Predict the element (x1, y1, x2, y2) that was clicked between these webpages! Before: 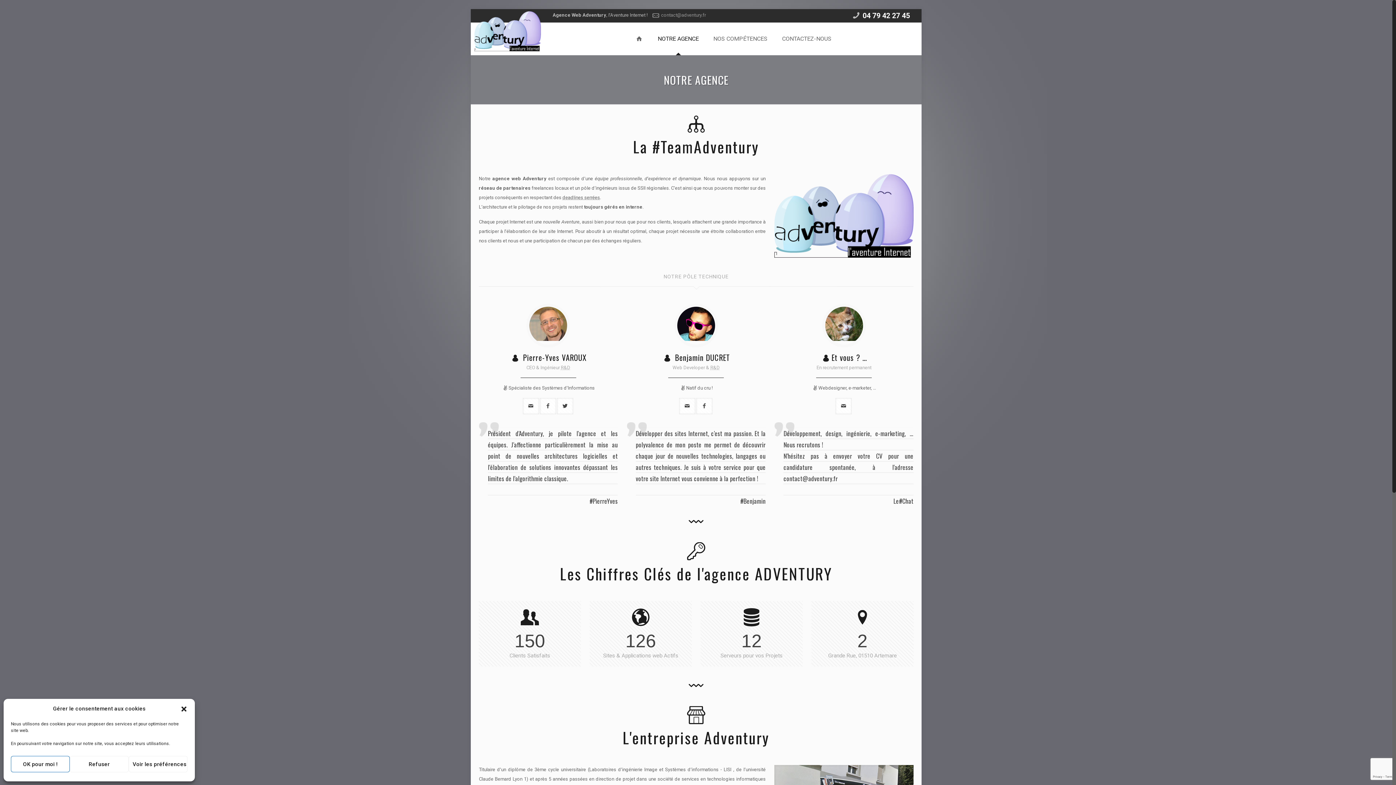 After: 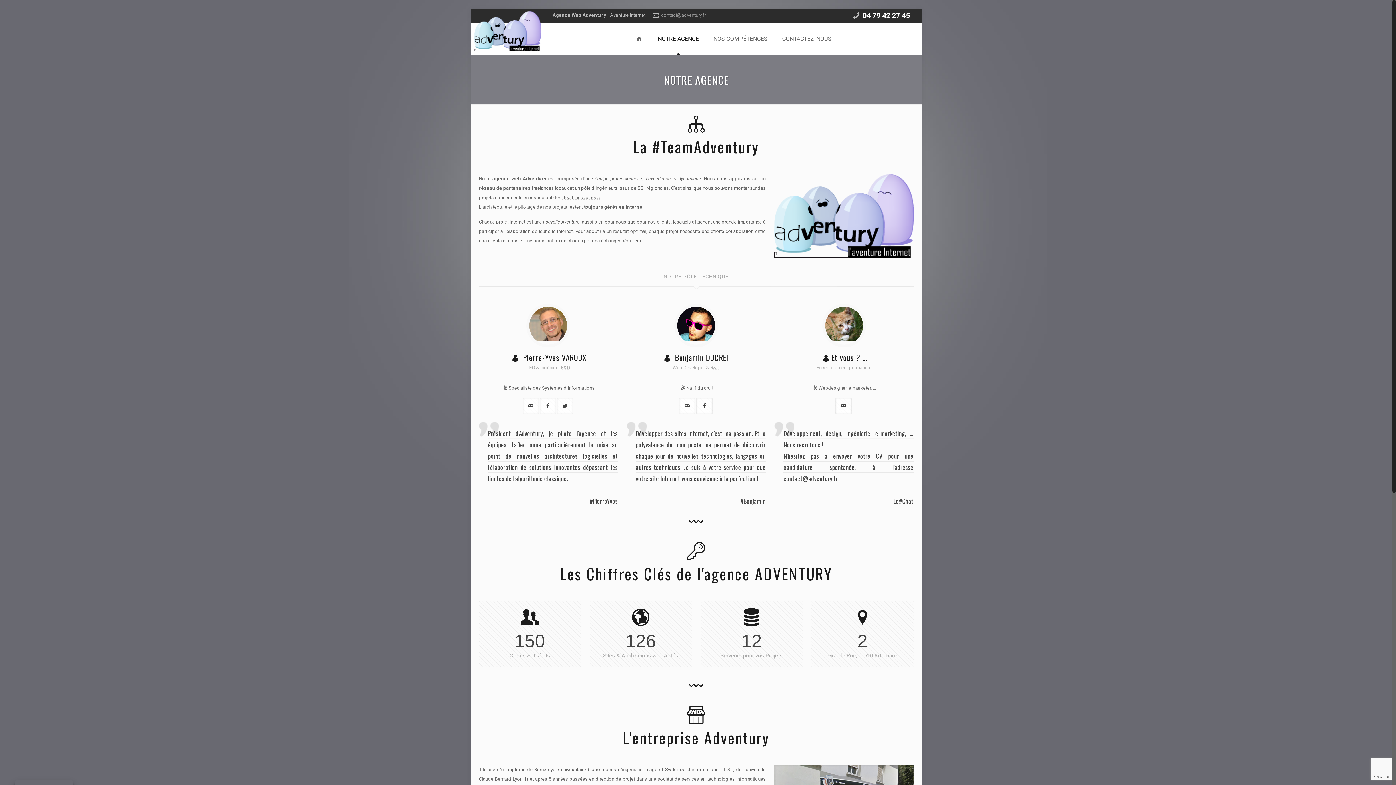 Action: bbox: (180, 705, 187, 712) label: close-dialog